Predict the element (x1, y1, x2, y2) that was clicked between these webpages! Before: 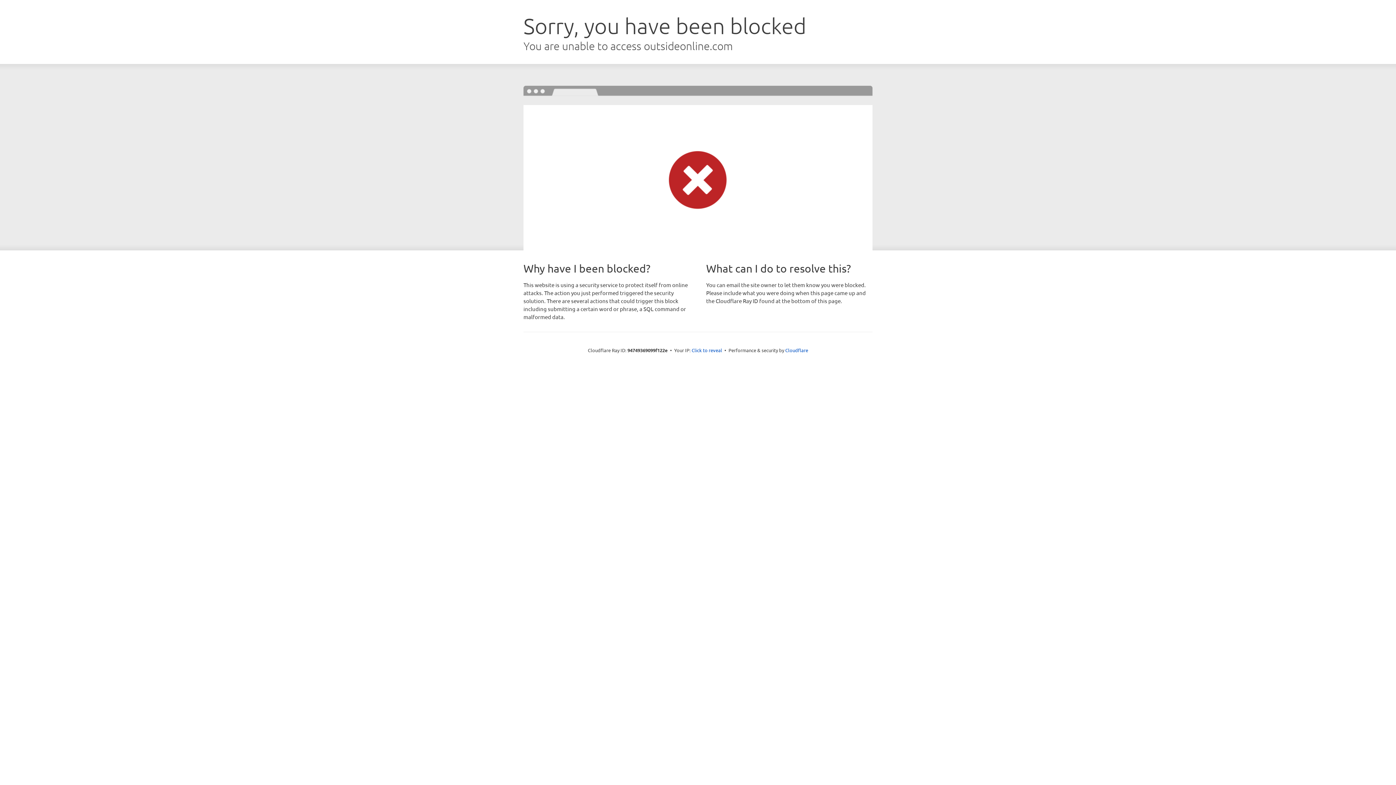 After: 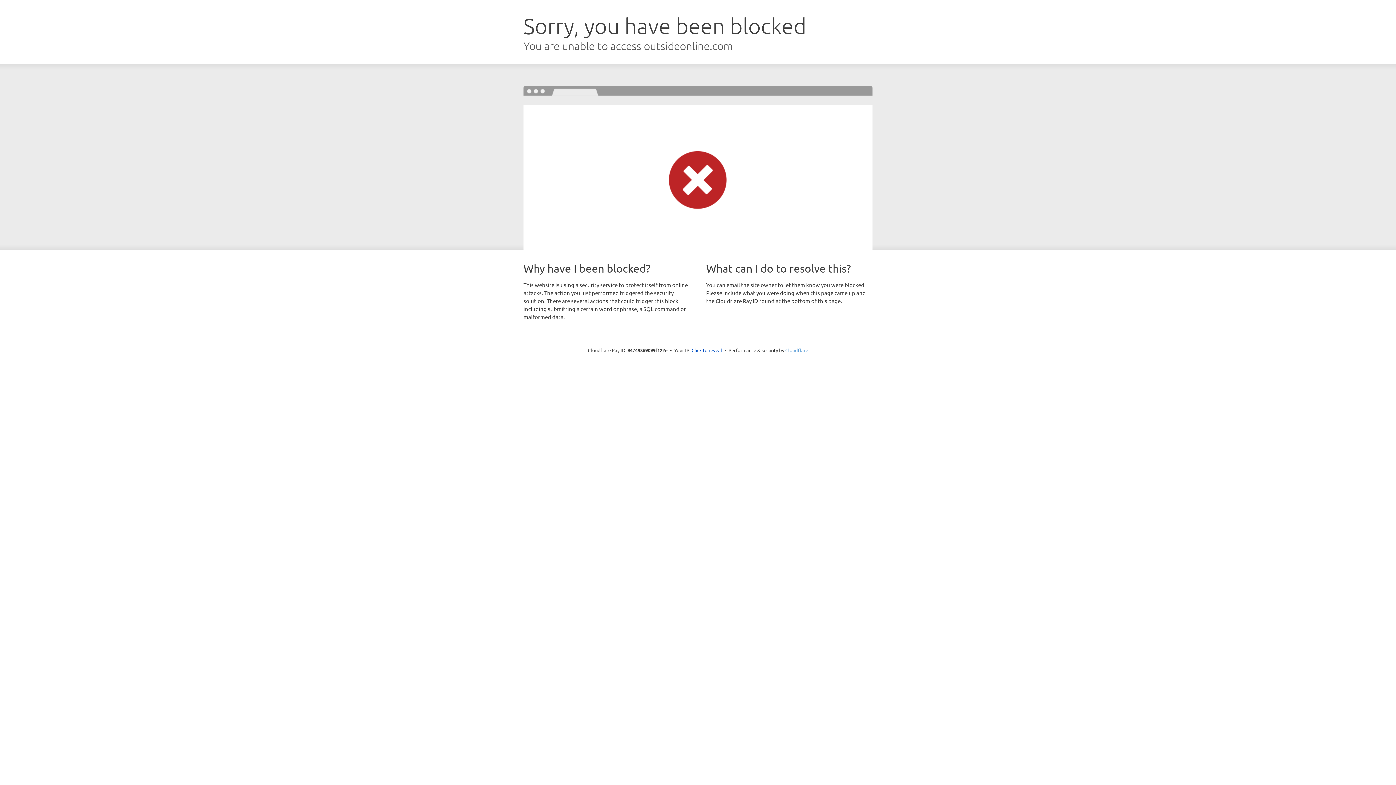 Action: bbox: (785, 347, 808, 353) label: Cloudflare